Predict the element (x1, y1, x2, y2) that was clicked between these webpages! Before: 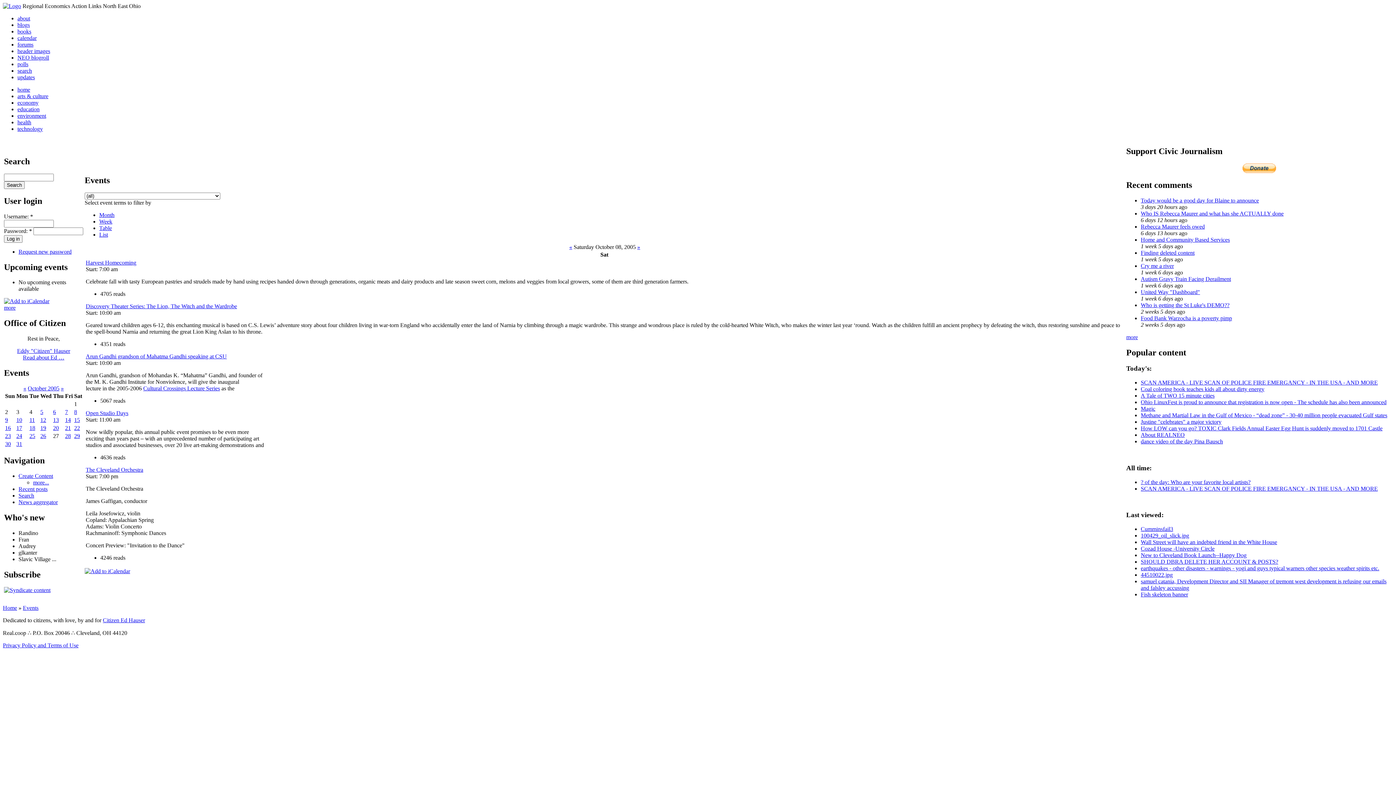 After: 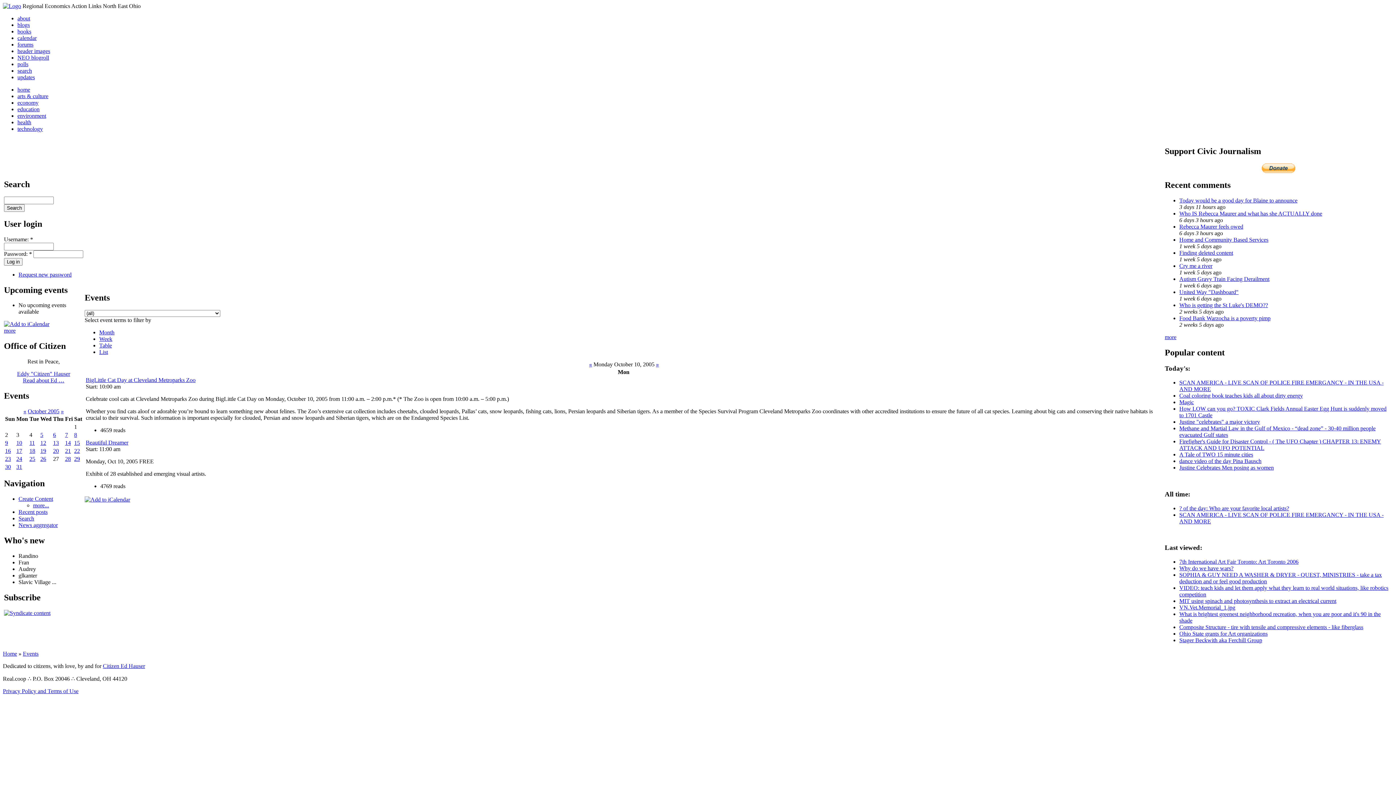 Action: label: 10 bbox: (16, 417, 22, 423)